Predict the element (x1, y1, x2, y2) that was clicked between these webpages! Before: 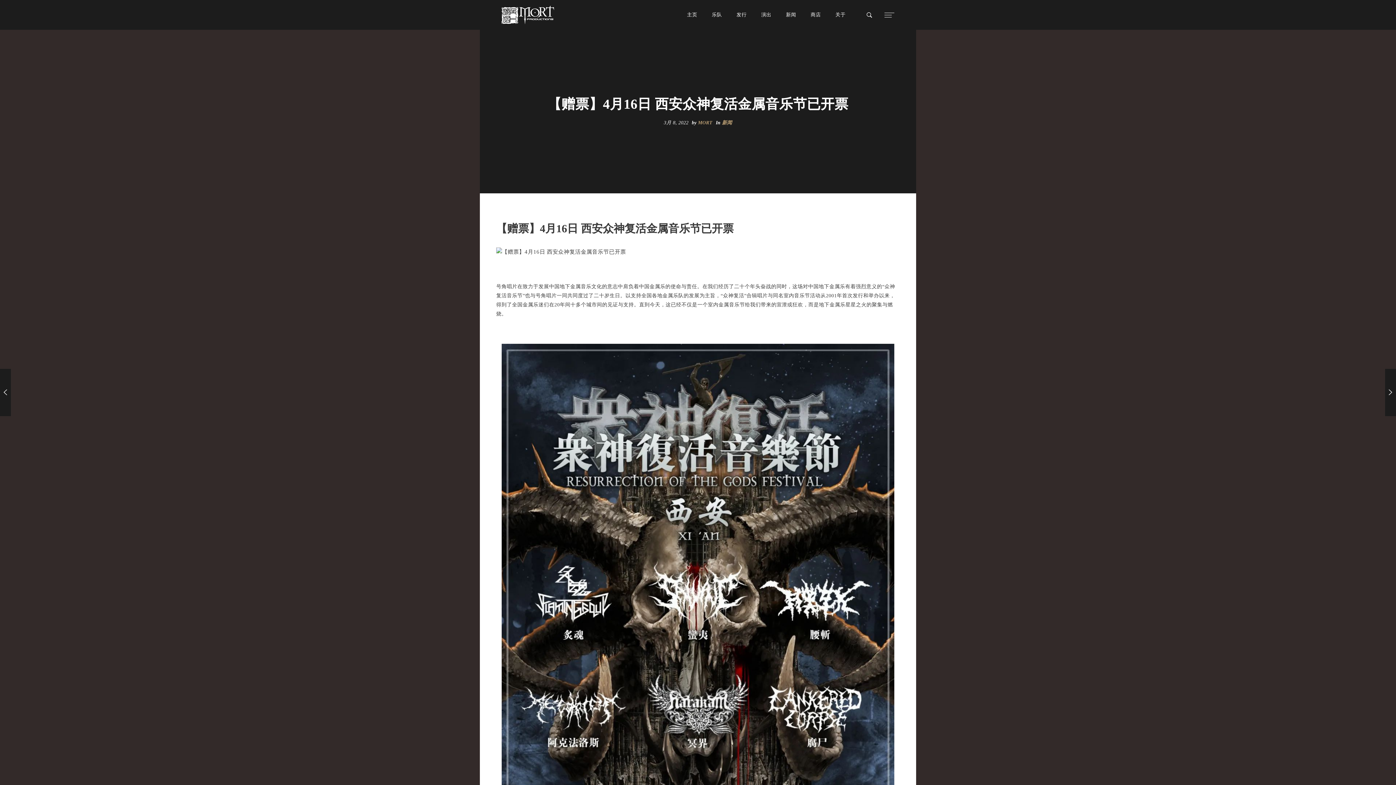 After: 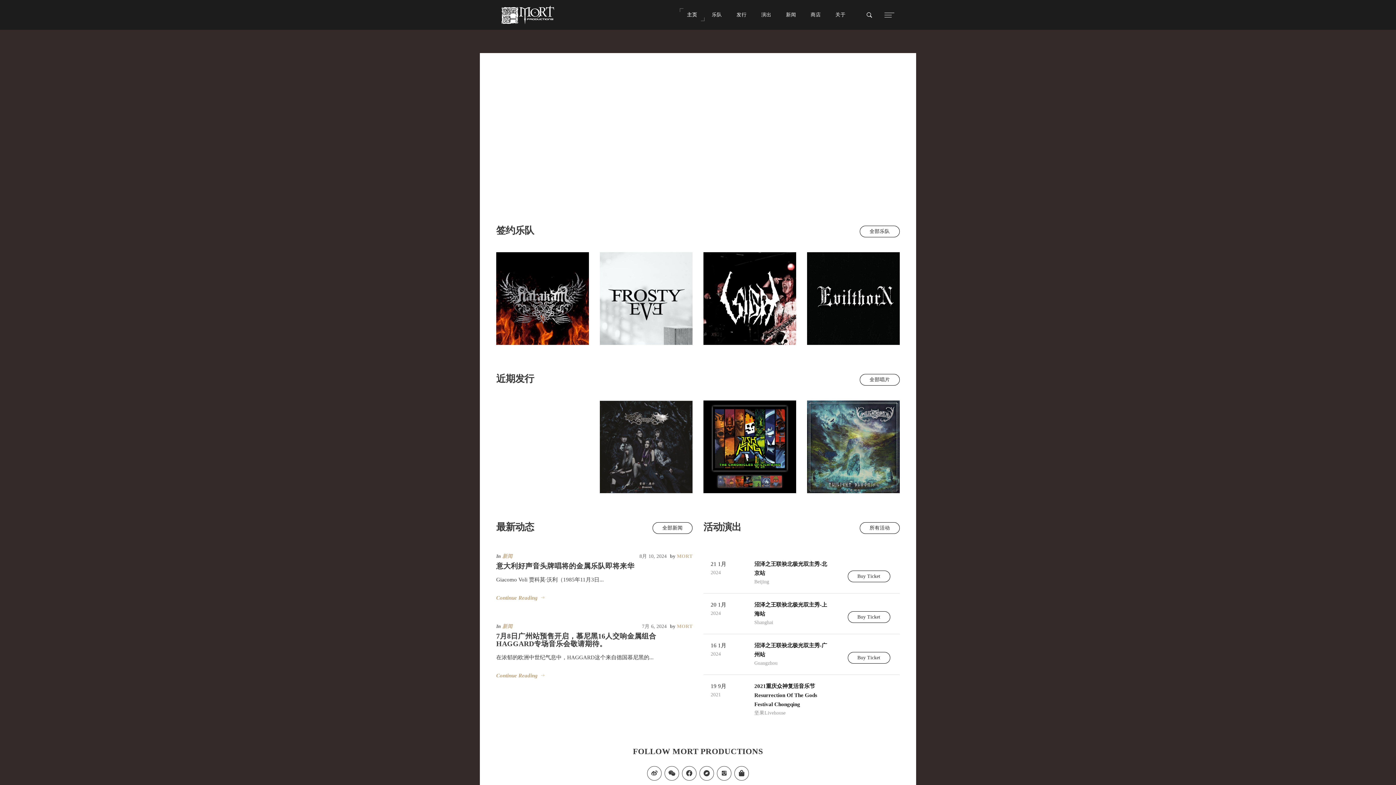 Action: bbox: (680, 8, 704, 21) label: 主页
主页